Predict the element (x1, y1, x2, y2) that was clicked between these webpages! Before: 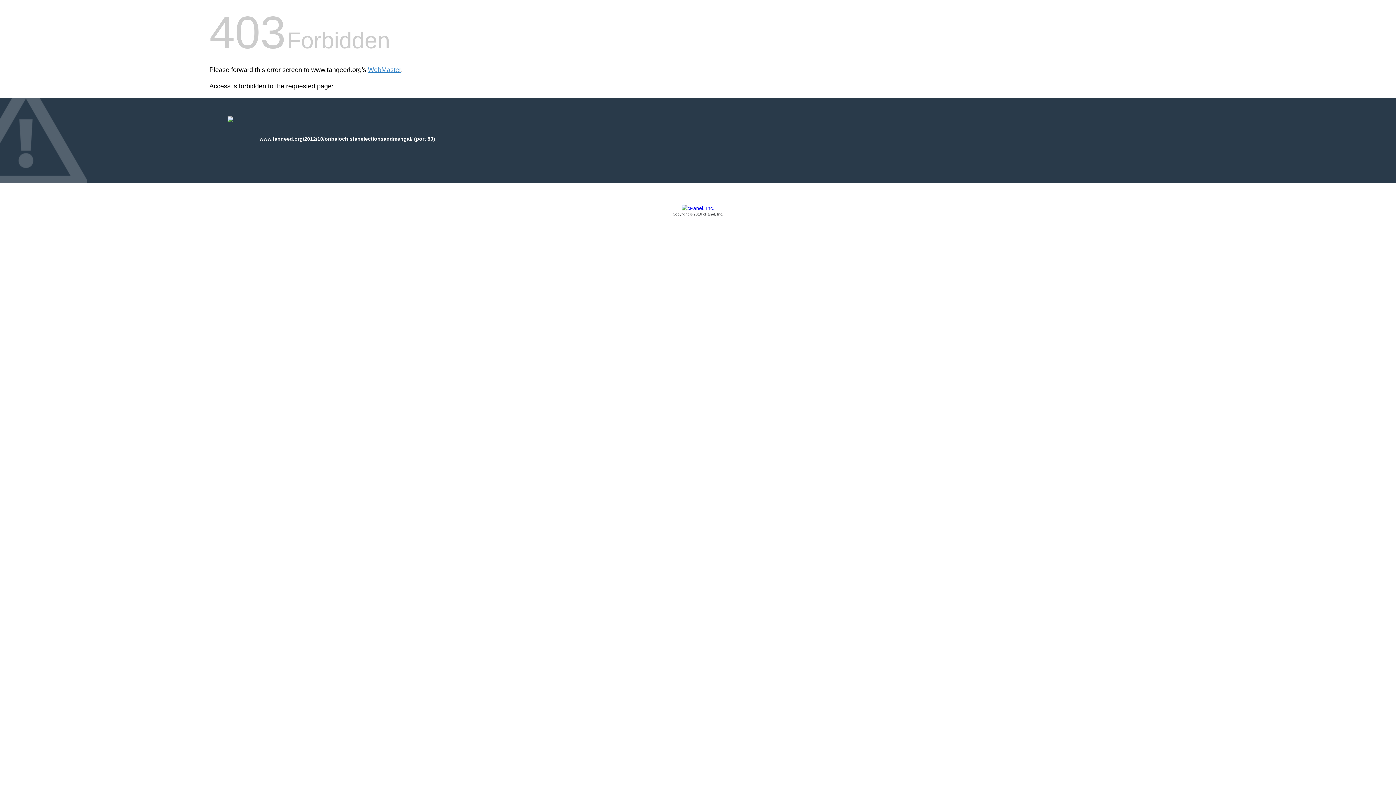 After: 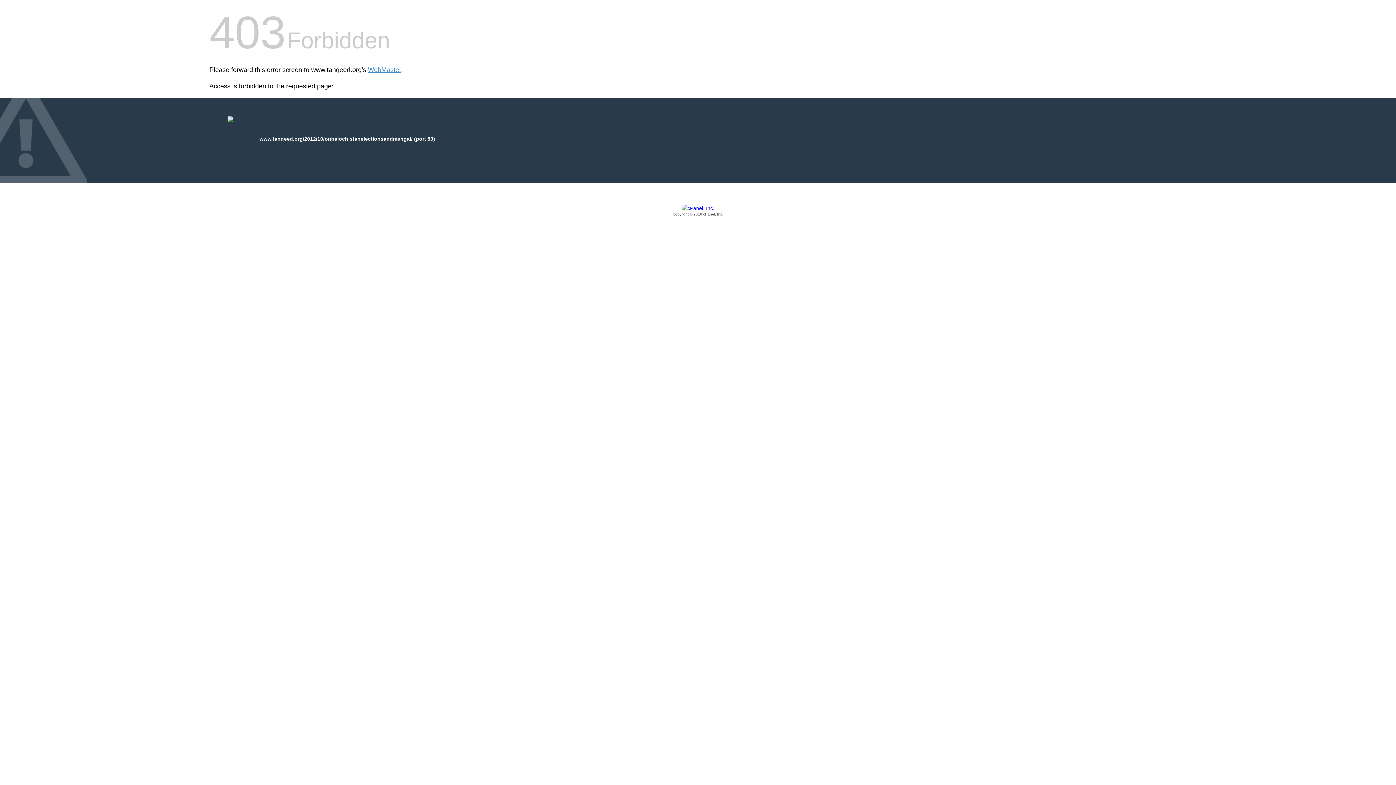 Action: label: Copyright © 2016 cPanel, Inc. bbox: (209, 205, 1186, 217)